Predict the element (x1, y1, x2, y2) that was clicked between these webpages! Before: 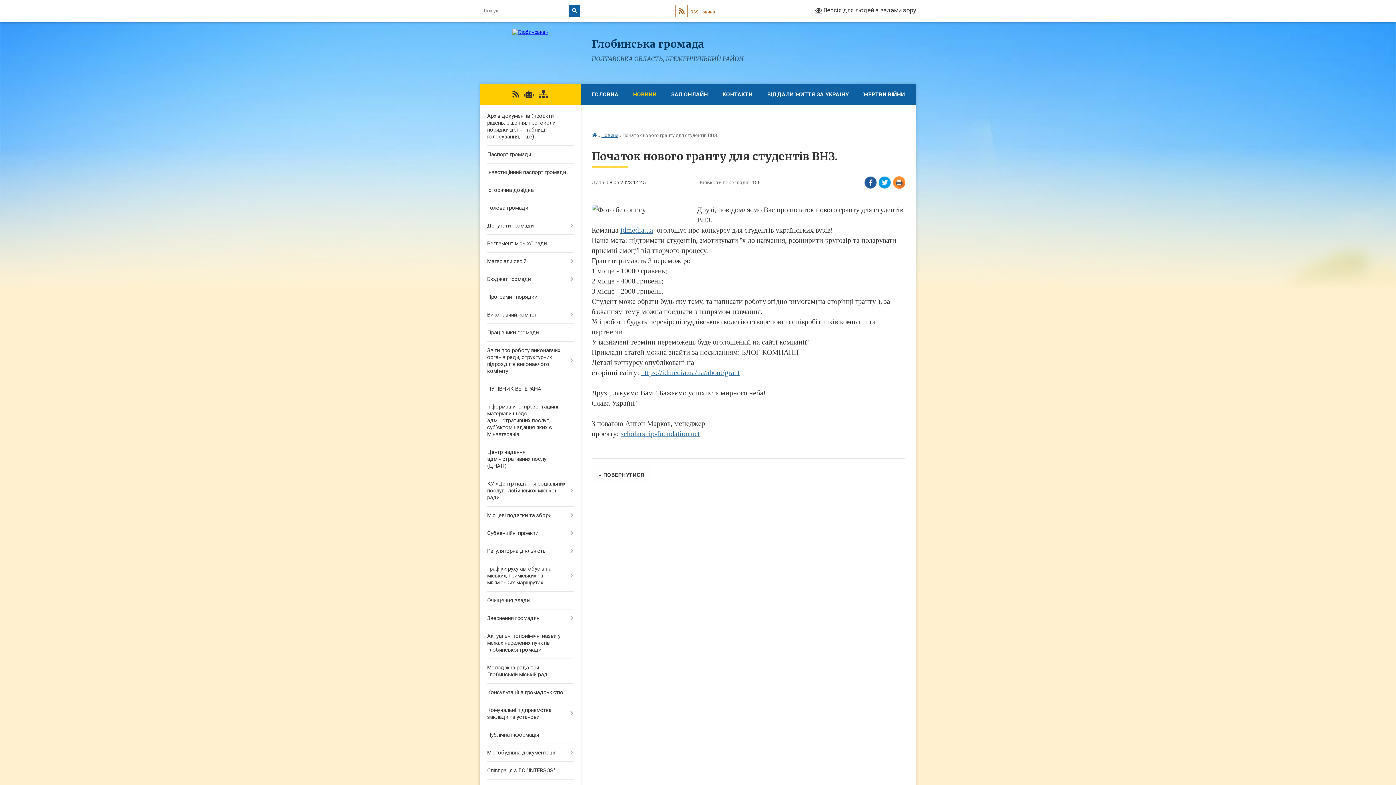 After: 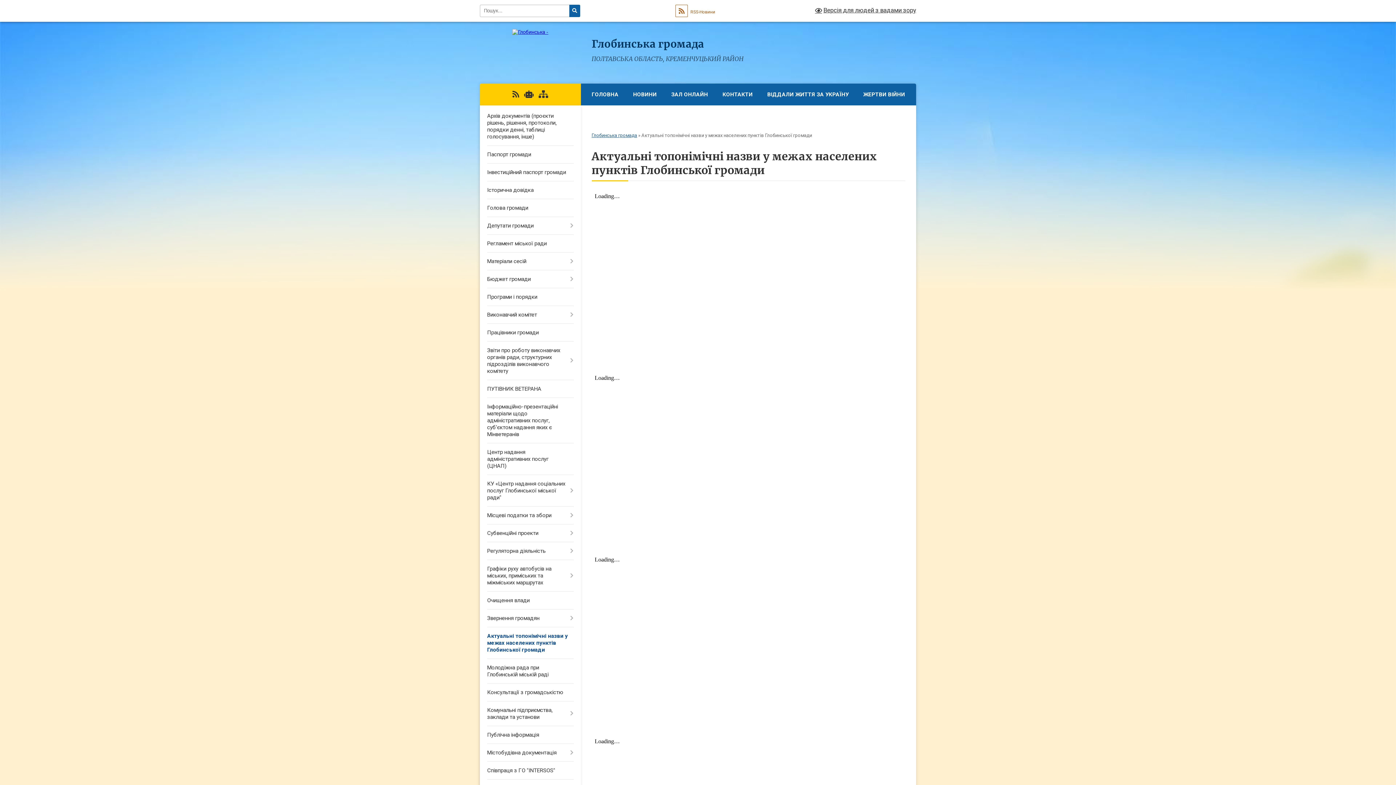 Action: bbox: (480, 627, 580, 659) label: Актуальні топонімічні назви у межах населених пунктів Глобинської громади